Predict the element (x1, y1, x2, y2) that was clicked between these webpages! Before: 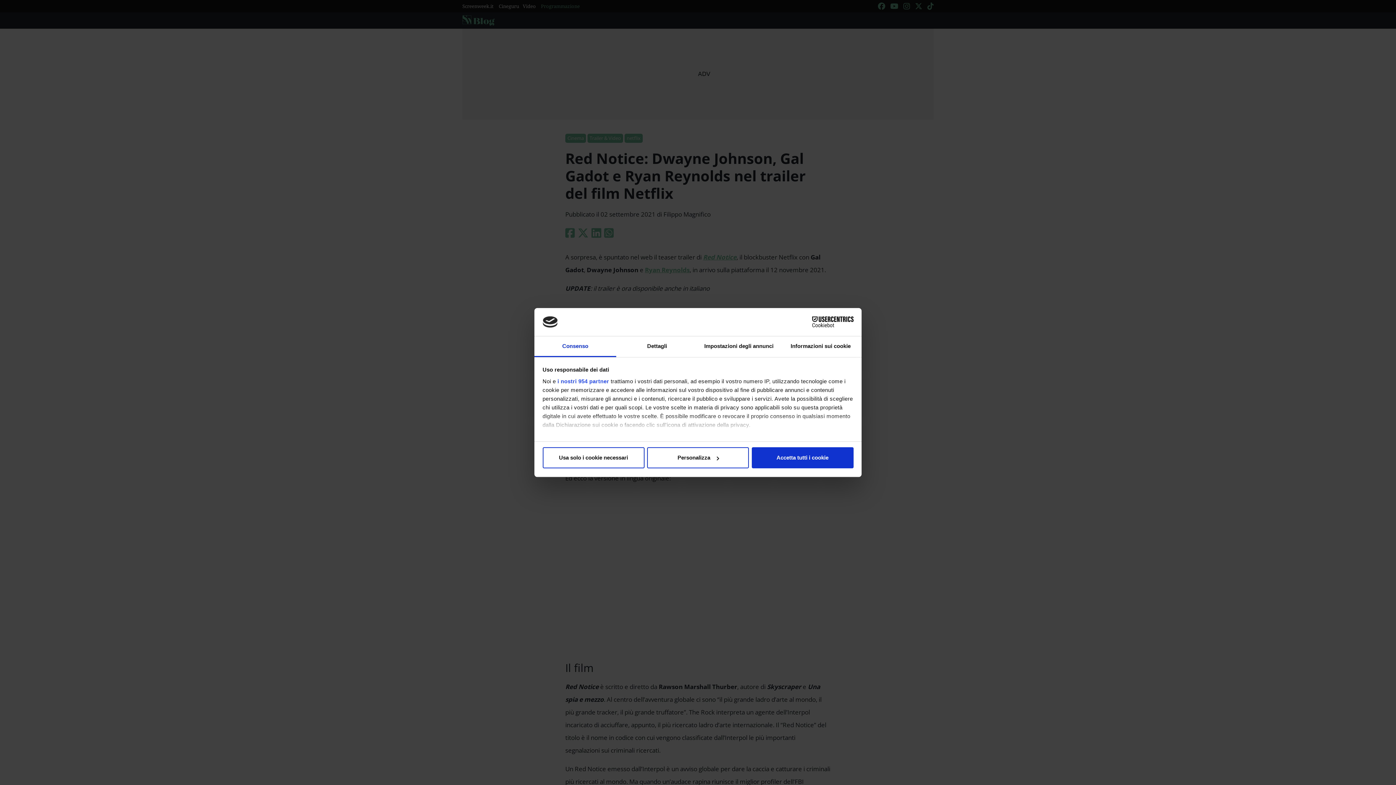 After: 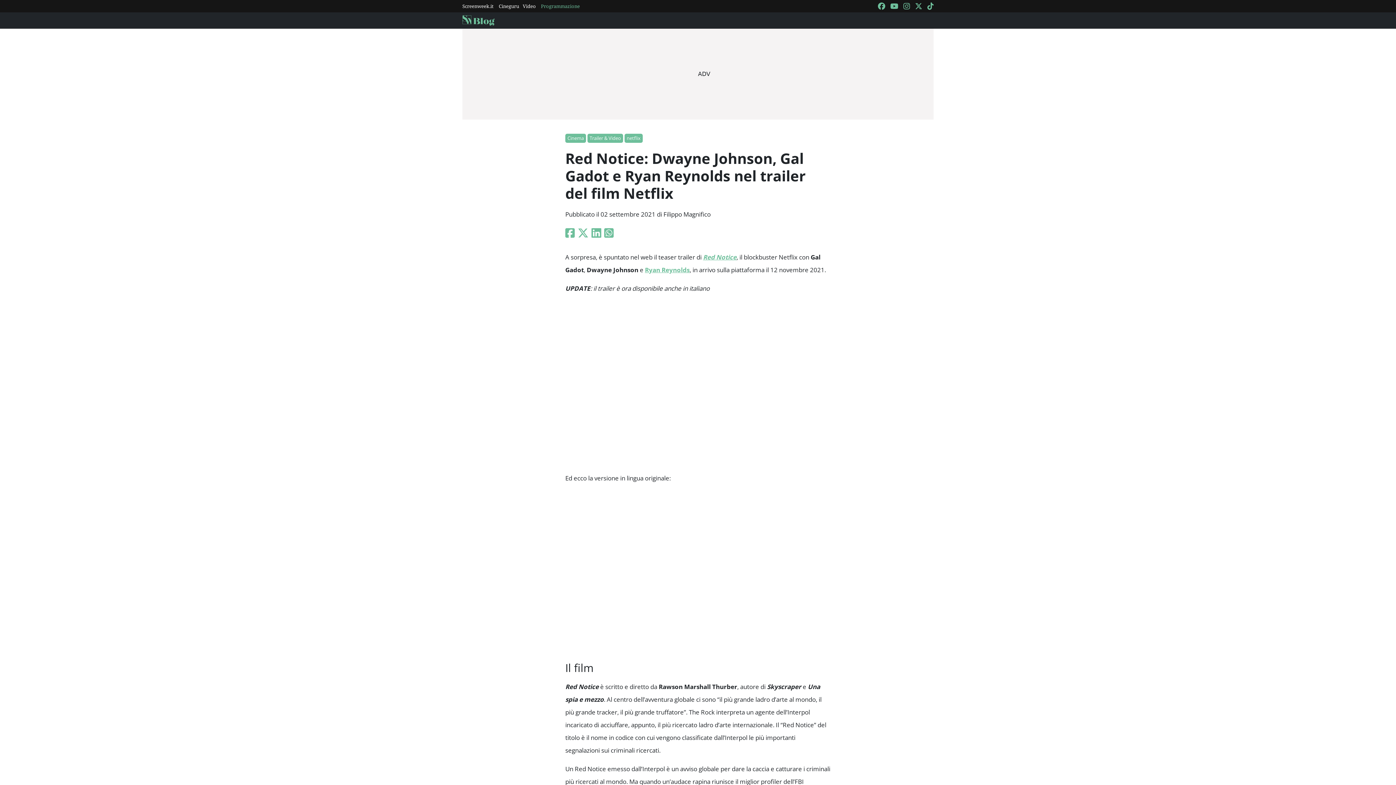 Action: label: Accetta tutti i cookie bbox: (751, 447, 853, 468)